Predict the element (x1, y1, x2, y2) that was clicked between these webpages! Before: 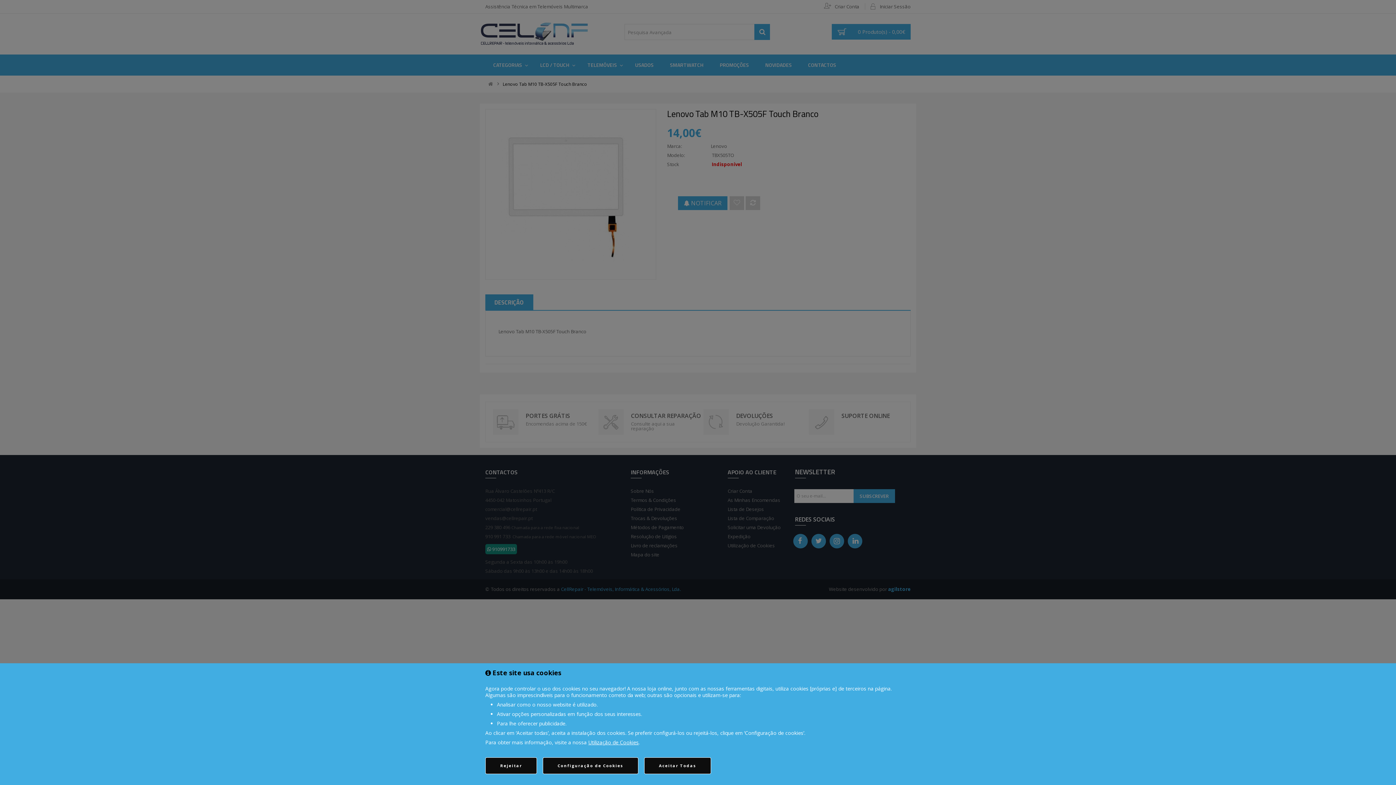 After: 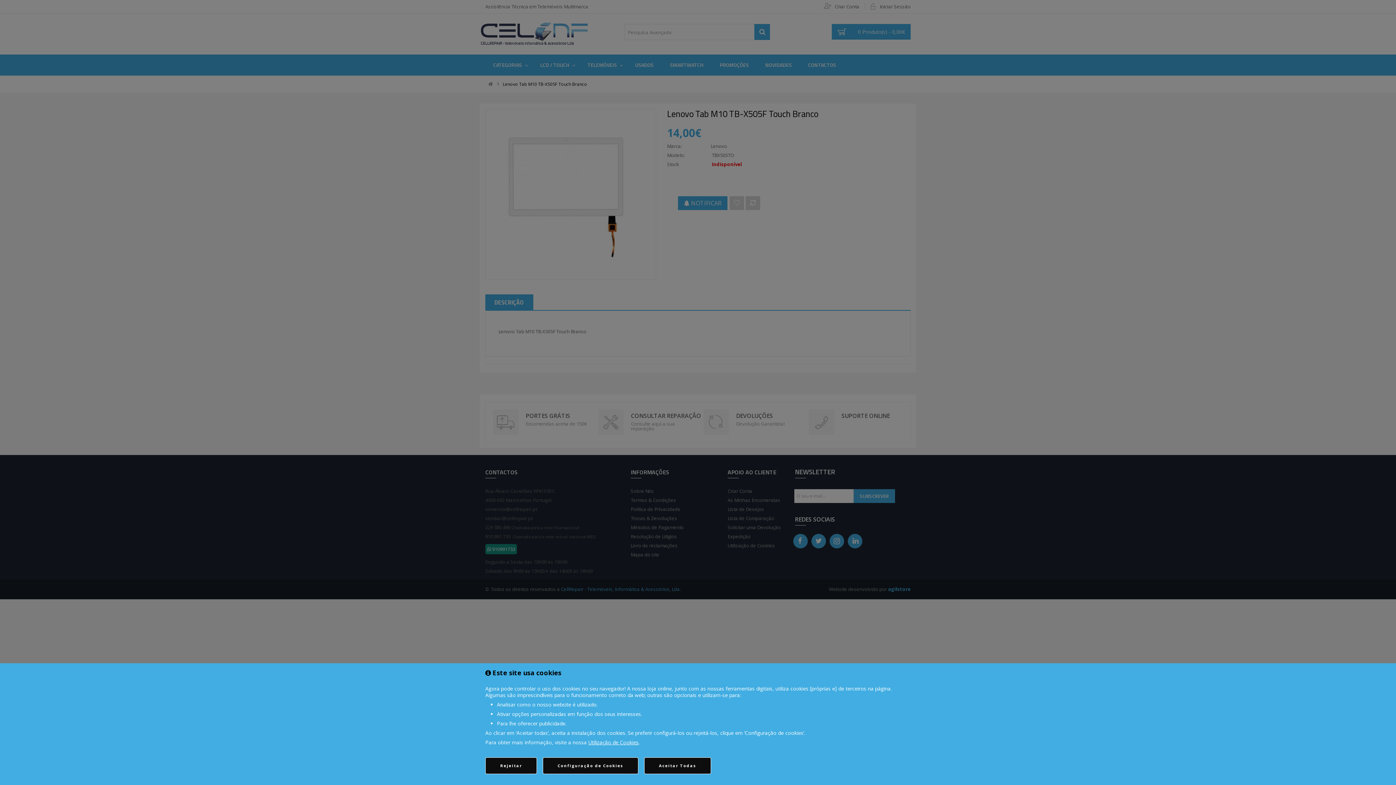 Action: bbox: (588, 739, 638, 746) label: Utilização de Cookies